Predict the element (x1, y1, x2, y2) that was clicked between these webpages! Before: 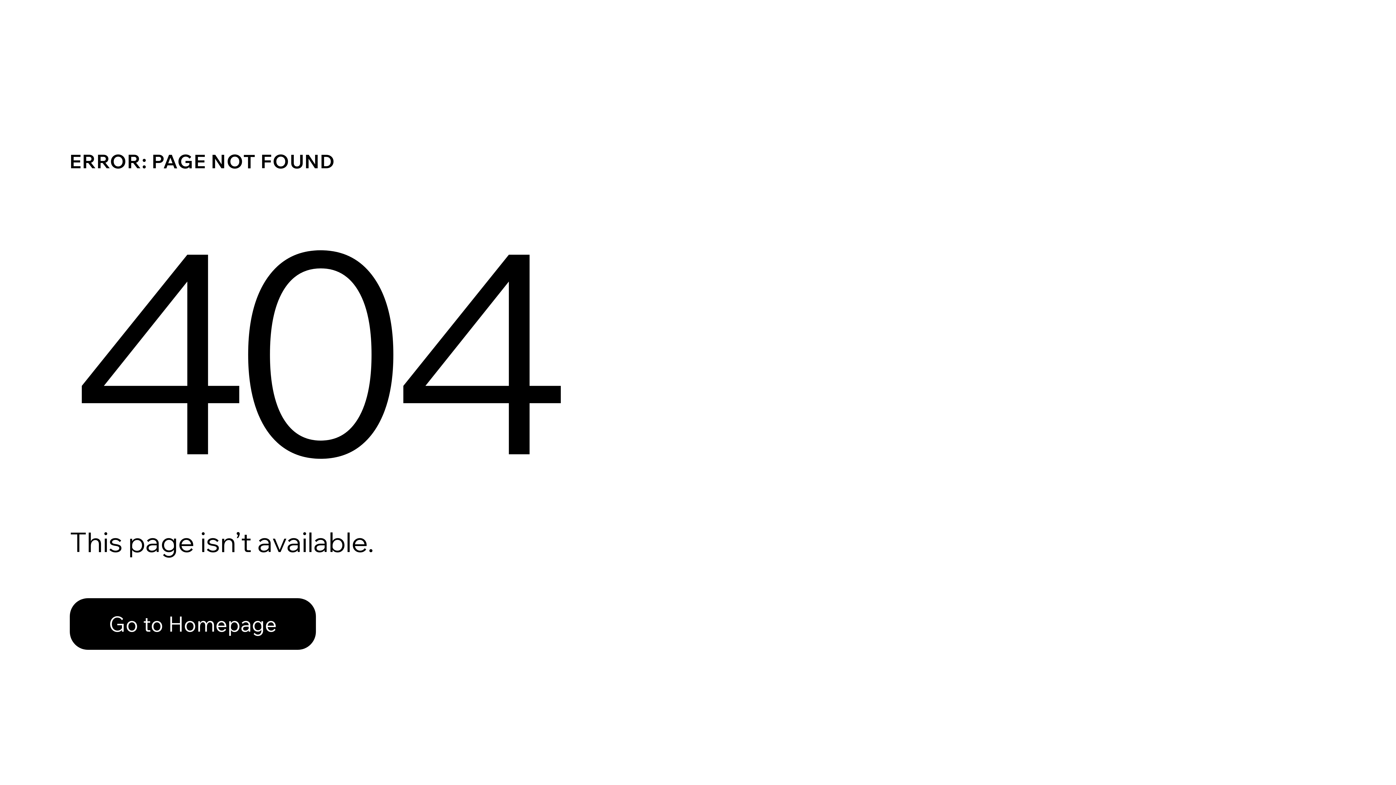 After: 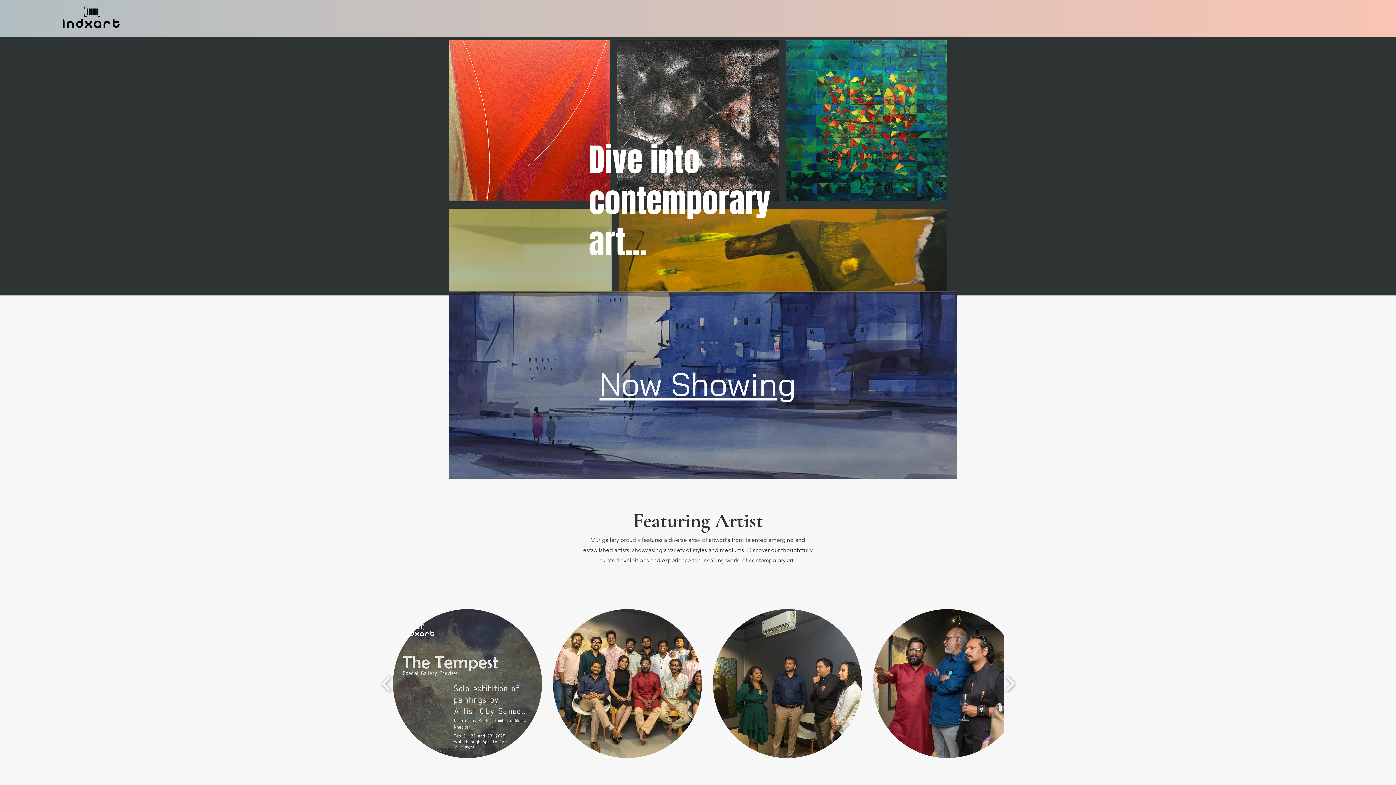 Action: label: Go to Homepage bbox: (69, 598, 316, 650)